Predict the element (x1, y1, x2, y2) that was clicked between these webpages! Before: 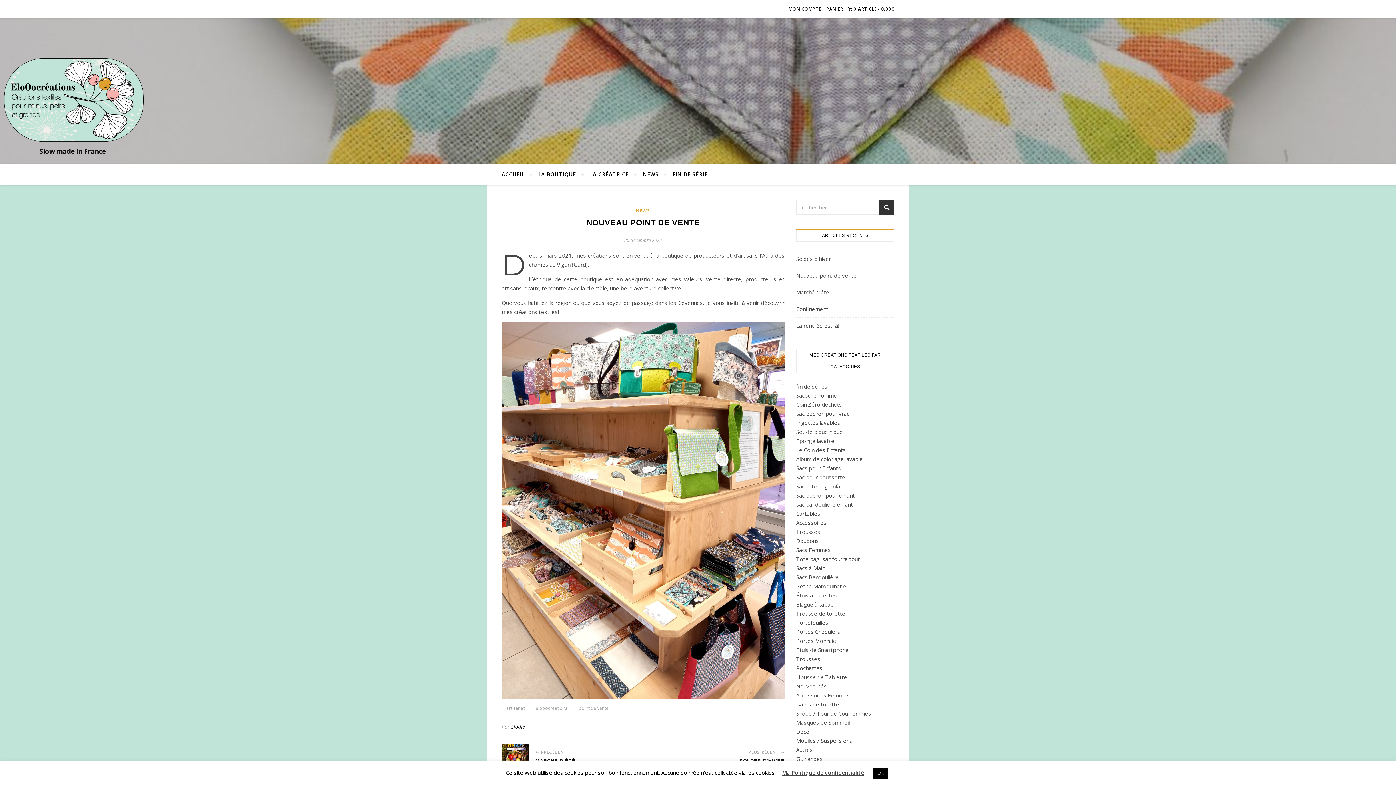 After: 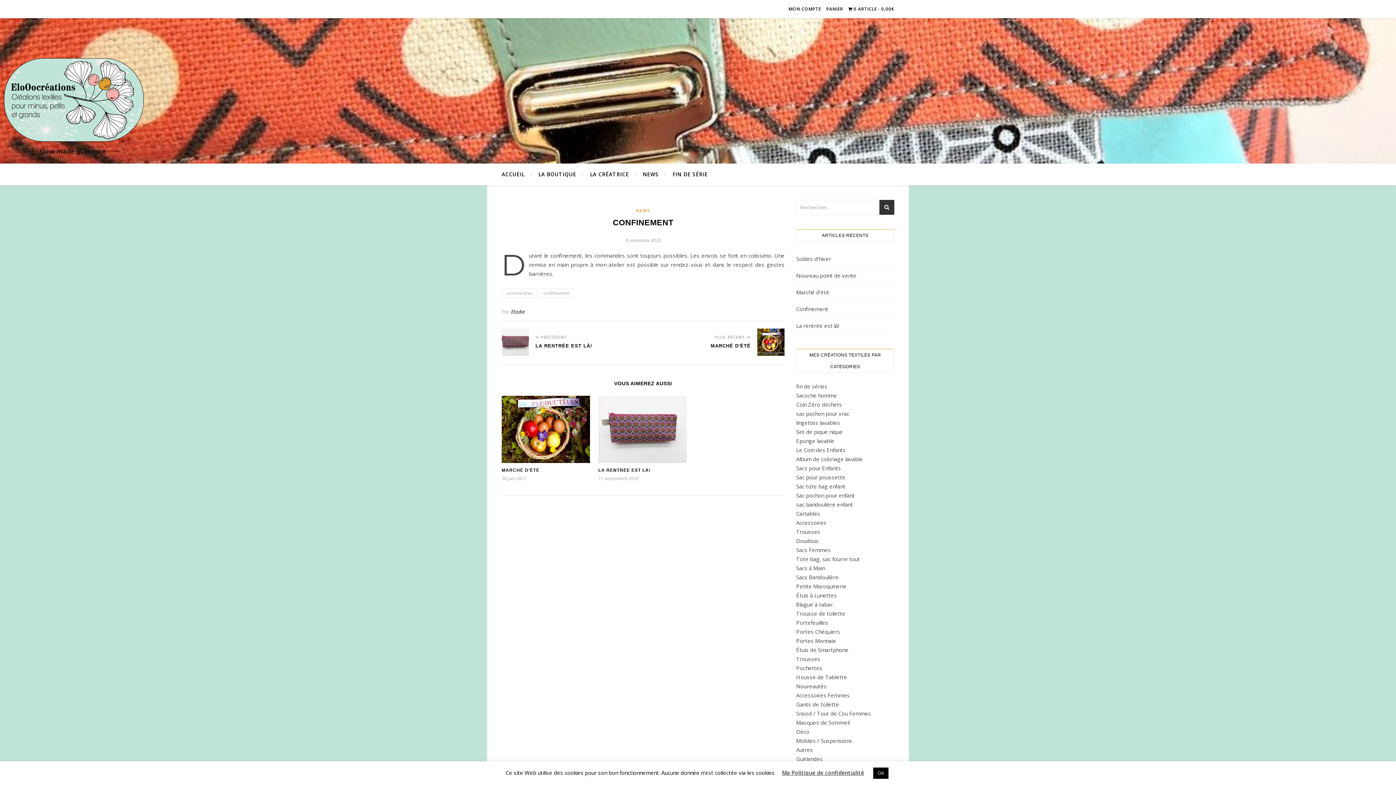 Action: bbox: (796, 305, 828, 312) label: Confinement